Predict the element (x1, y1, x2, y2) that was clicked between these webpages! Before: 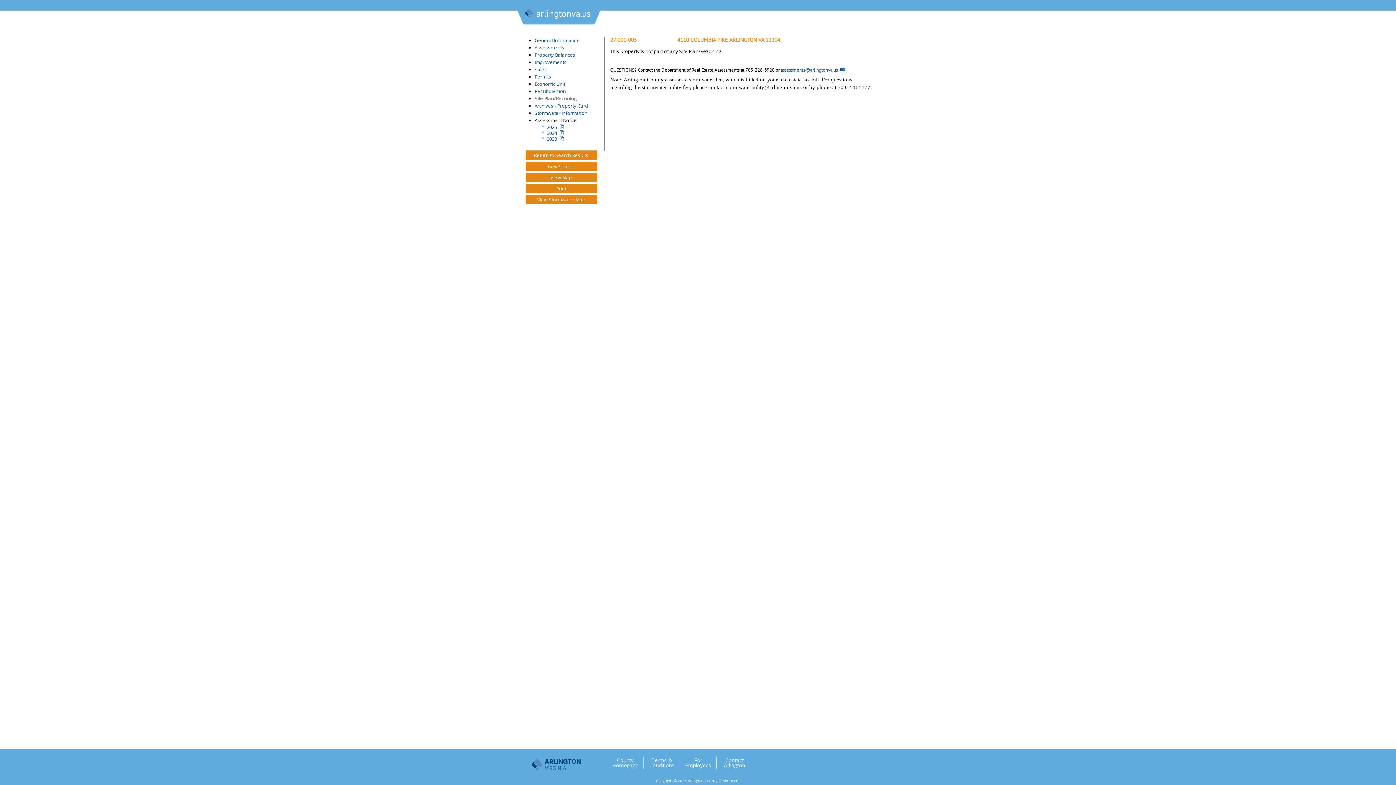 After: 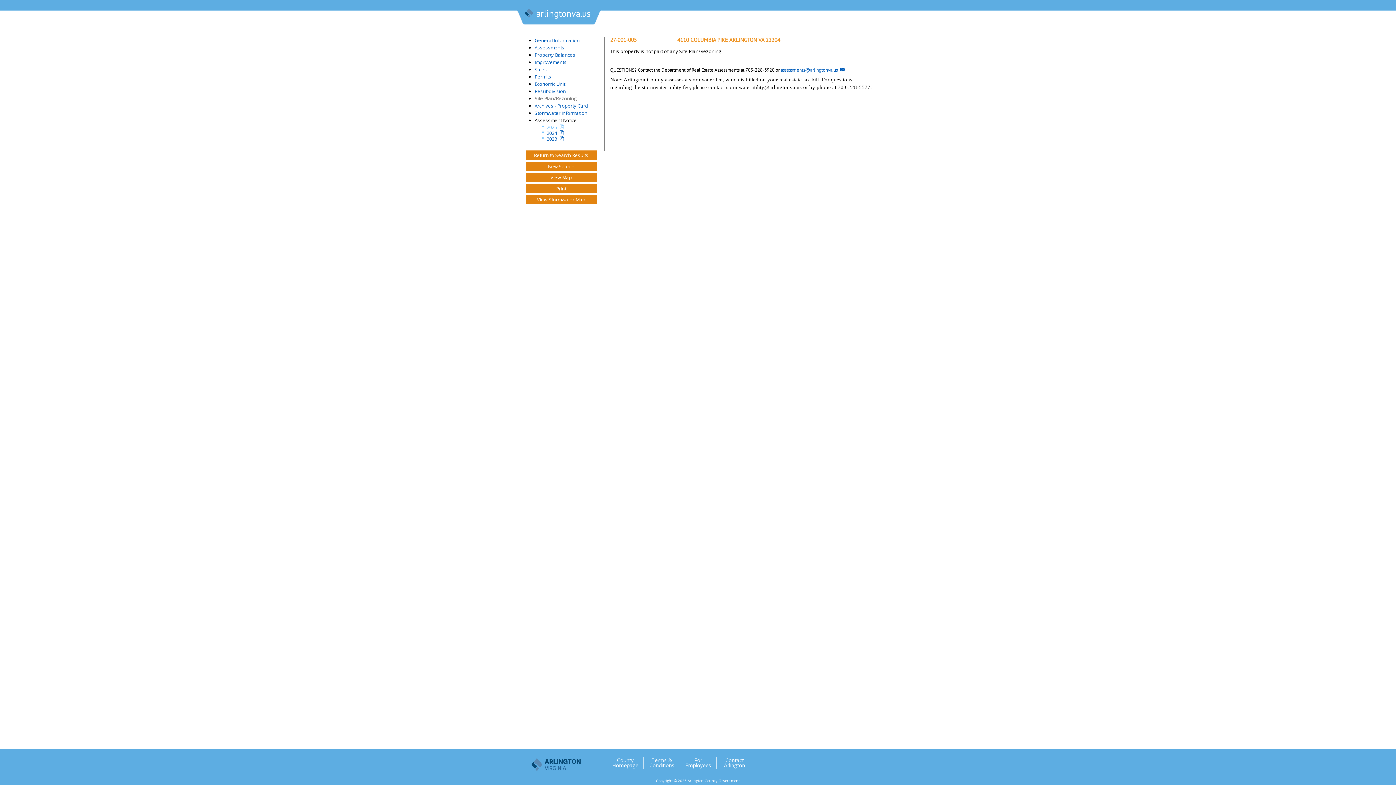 Action: bbox: (546, 124, 564, 130) label: 2025